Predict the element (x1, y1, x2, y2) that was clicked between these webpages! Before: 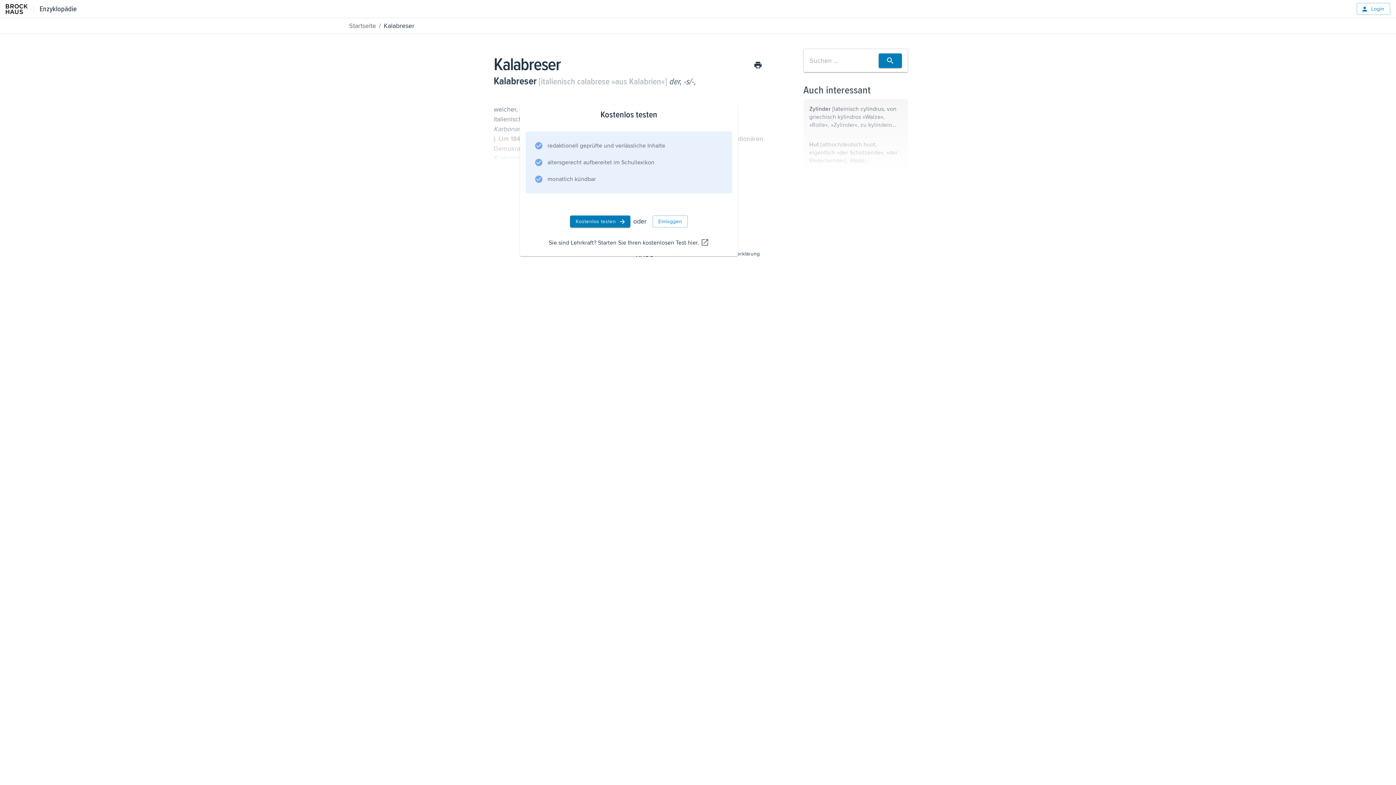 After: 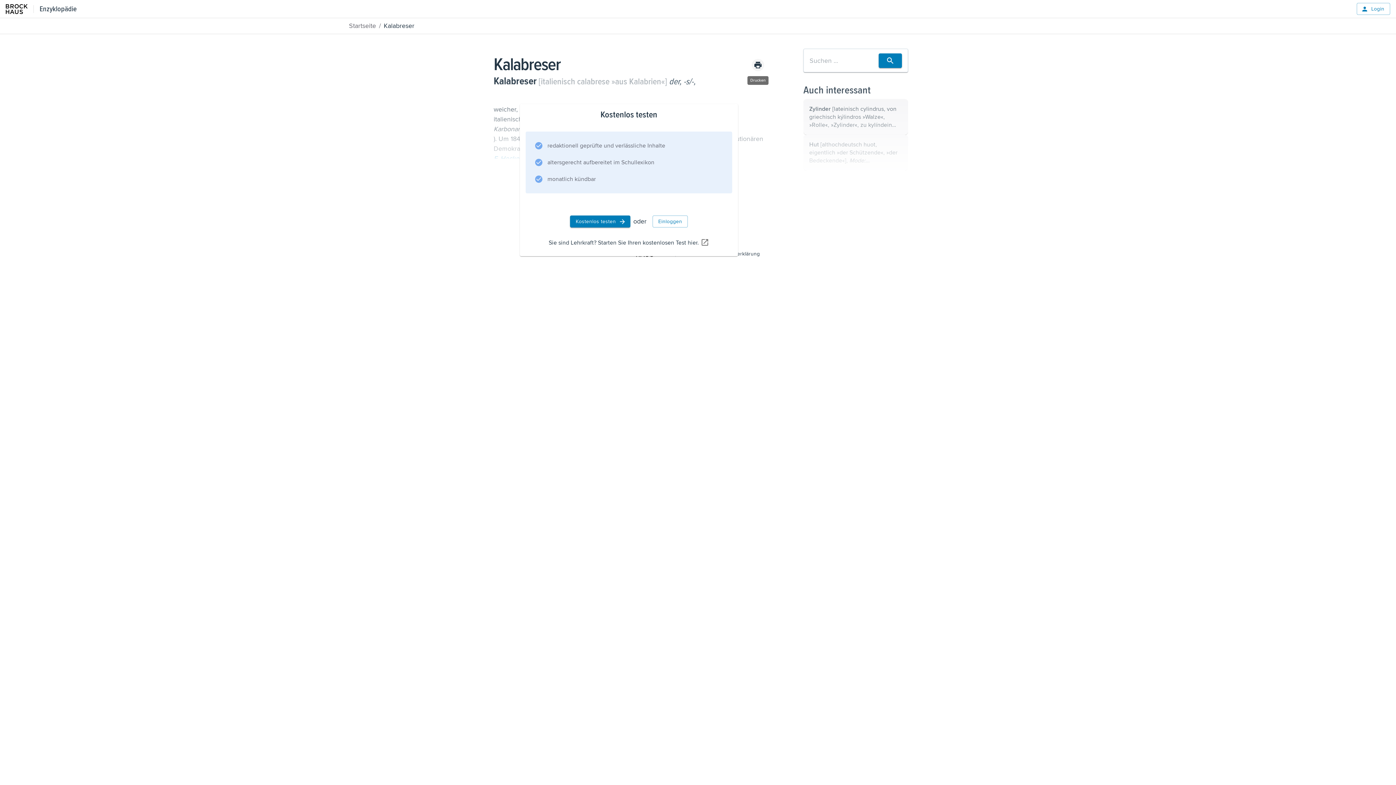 Action: bbox: (752, 58, 764, 71)